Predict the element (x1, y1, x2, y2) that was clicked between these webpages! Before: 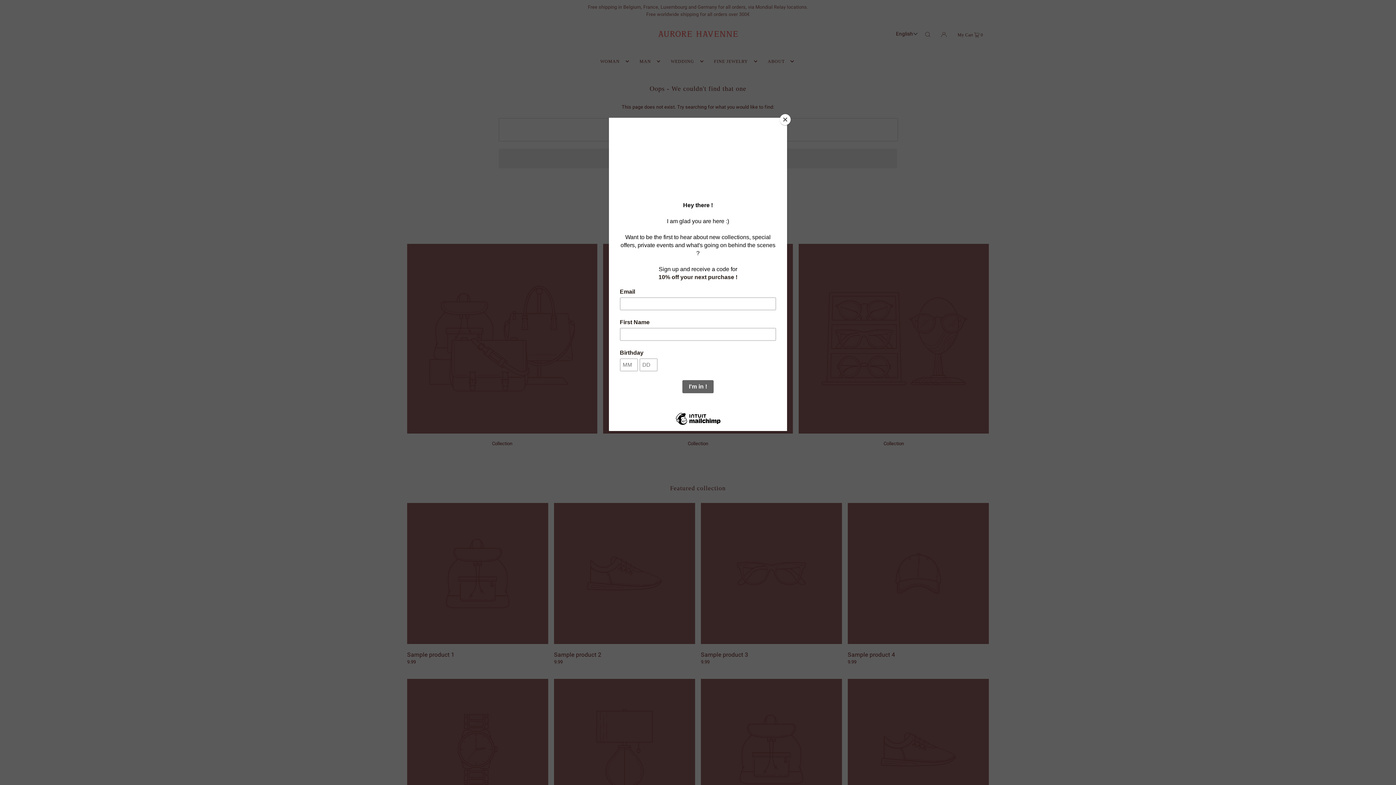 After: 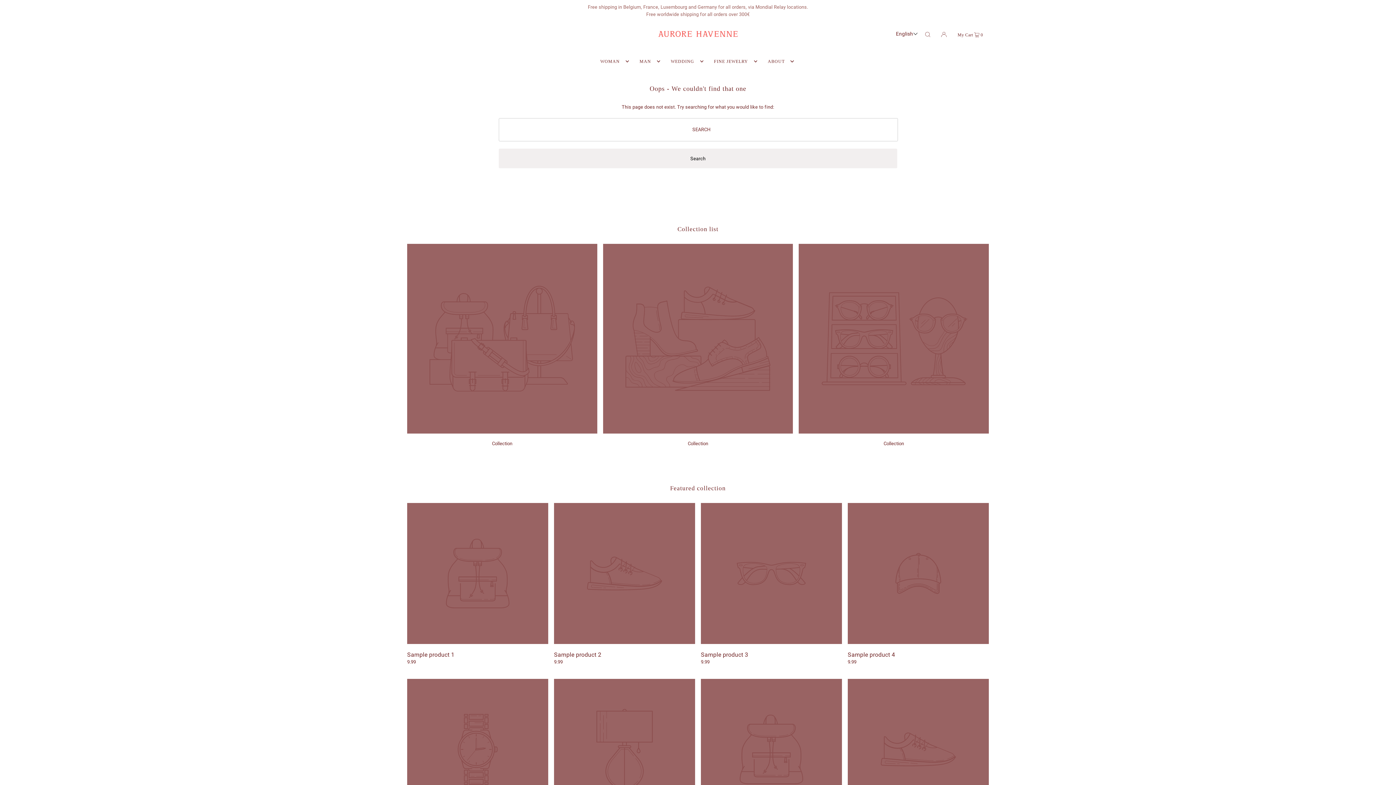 Action: label: Close bbox: (780, 114, 790, 125)